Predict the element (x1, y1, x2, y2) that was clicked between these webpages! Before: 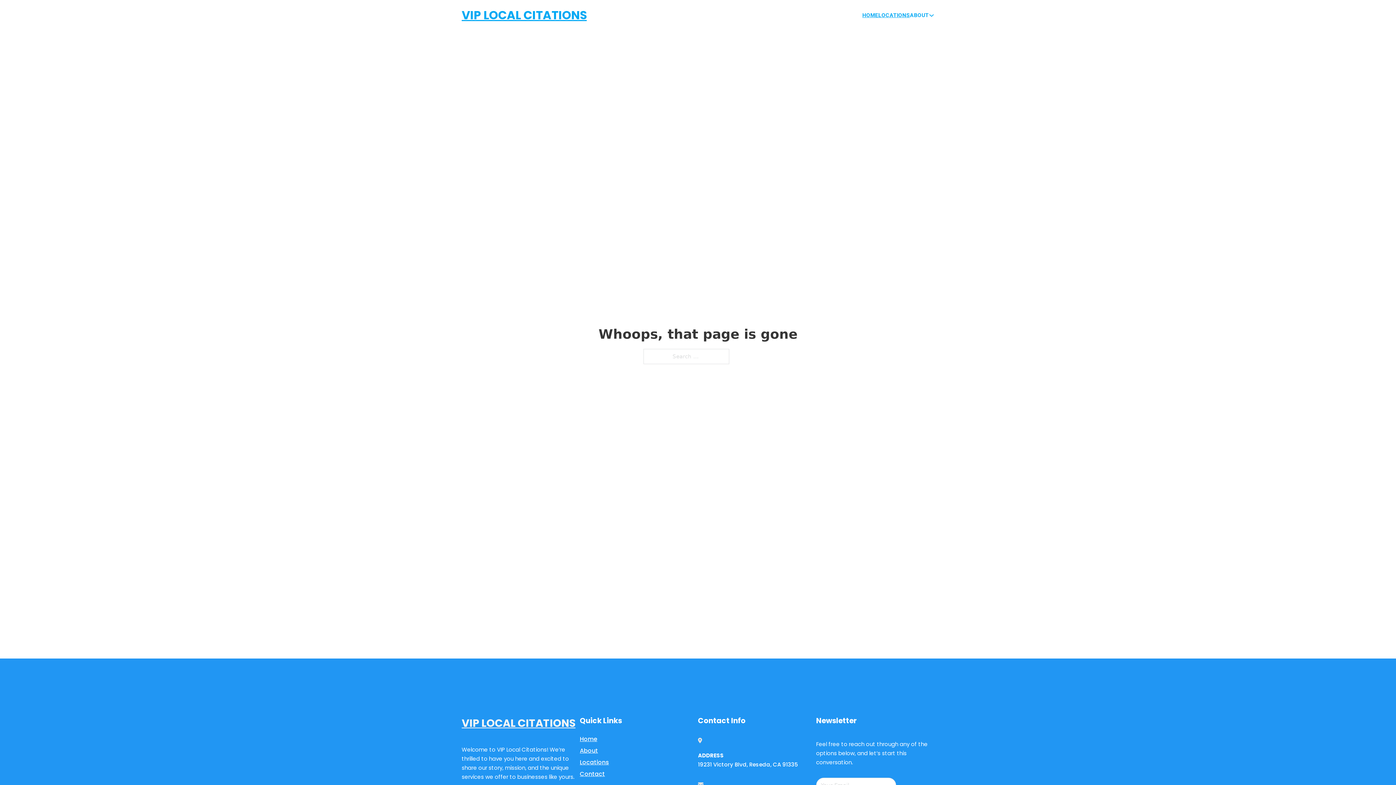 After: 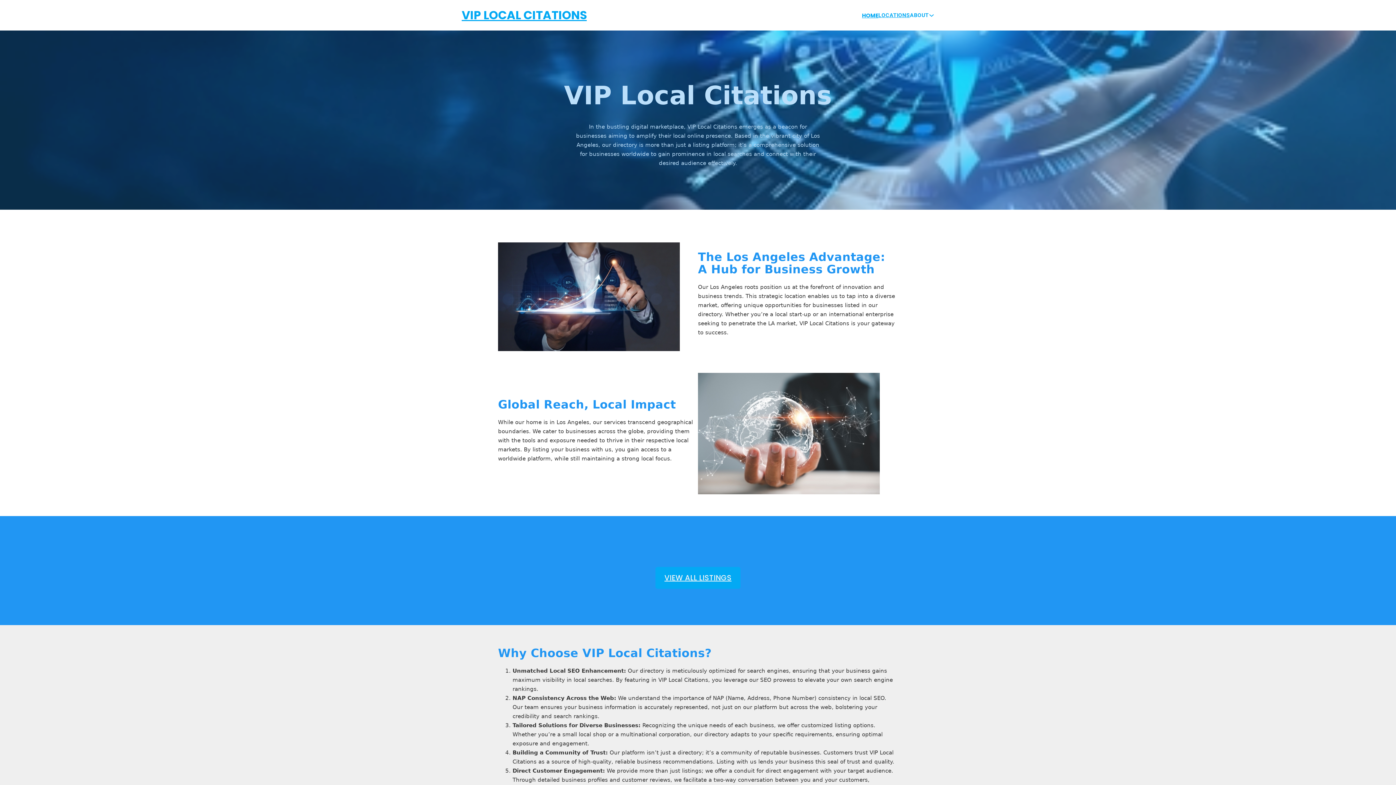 Action: bbox: (461, 5, 586, 25) label: VIP LOCAL CITATIONS